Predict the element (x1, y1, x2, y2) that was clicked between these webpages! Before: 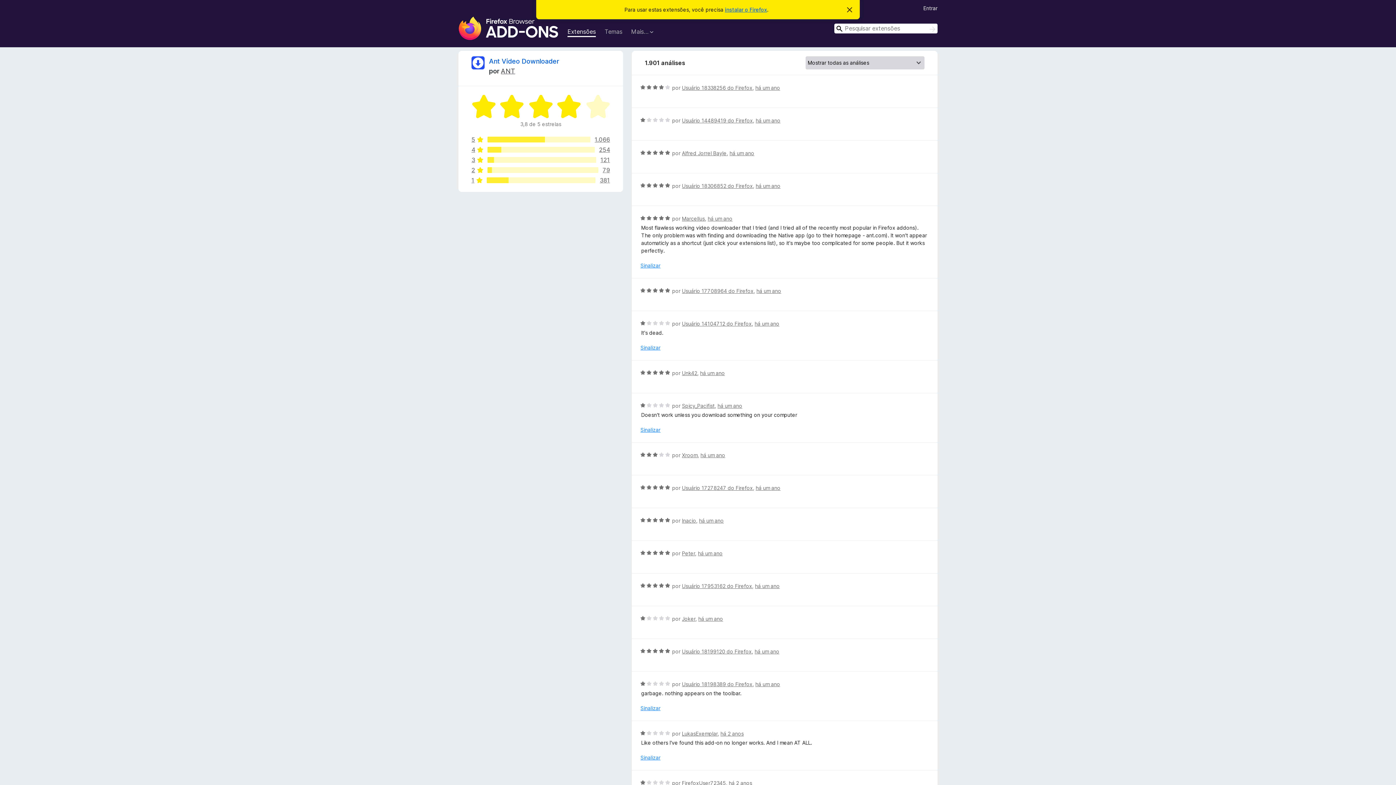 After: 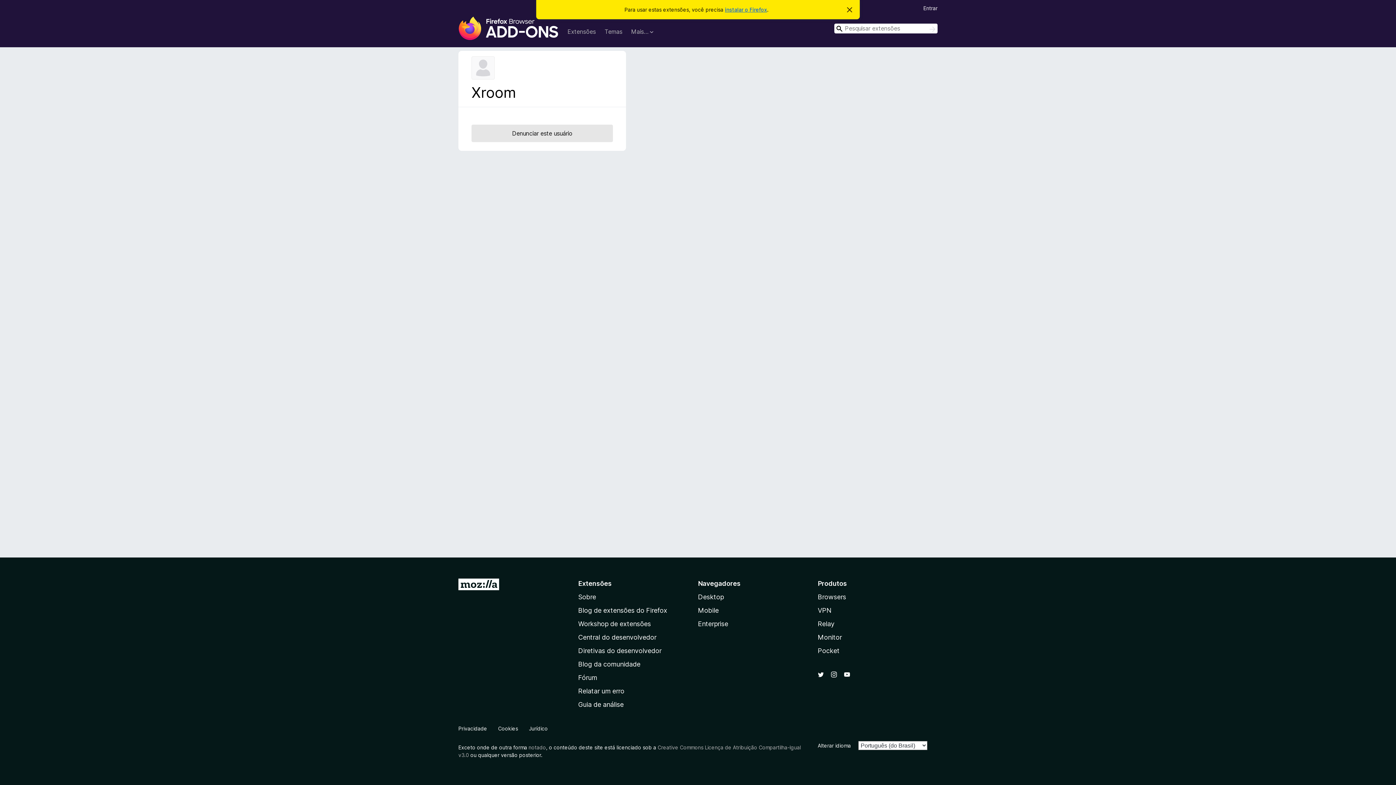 Action: label: Xroom bbox: (682, 452, 697, 458)